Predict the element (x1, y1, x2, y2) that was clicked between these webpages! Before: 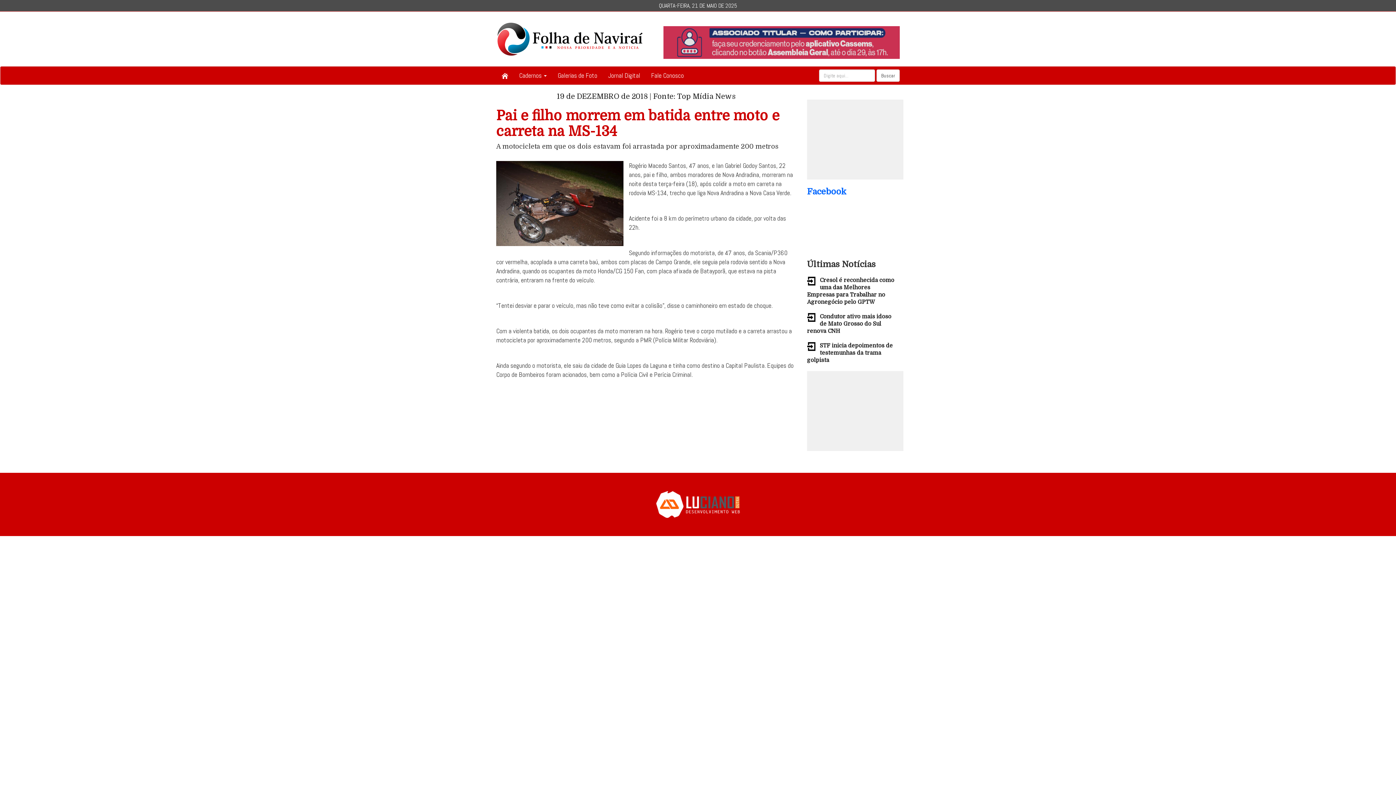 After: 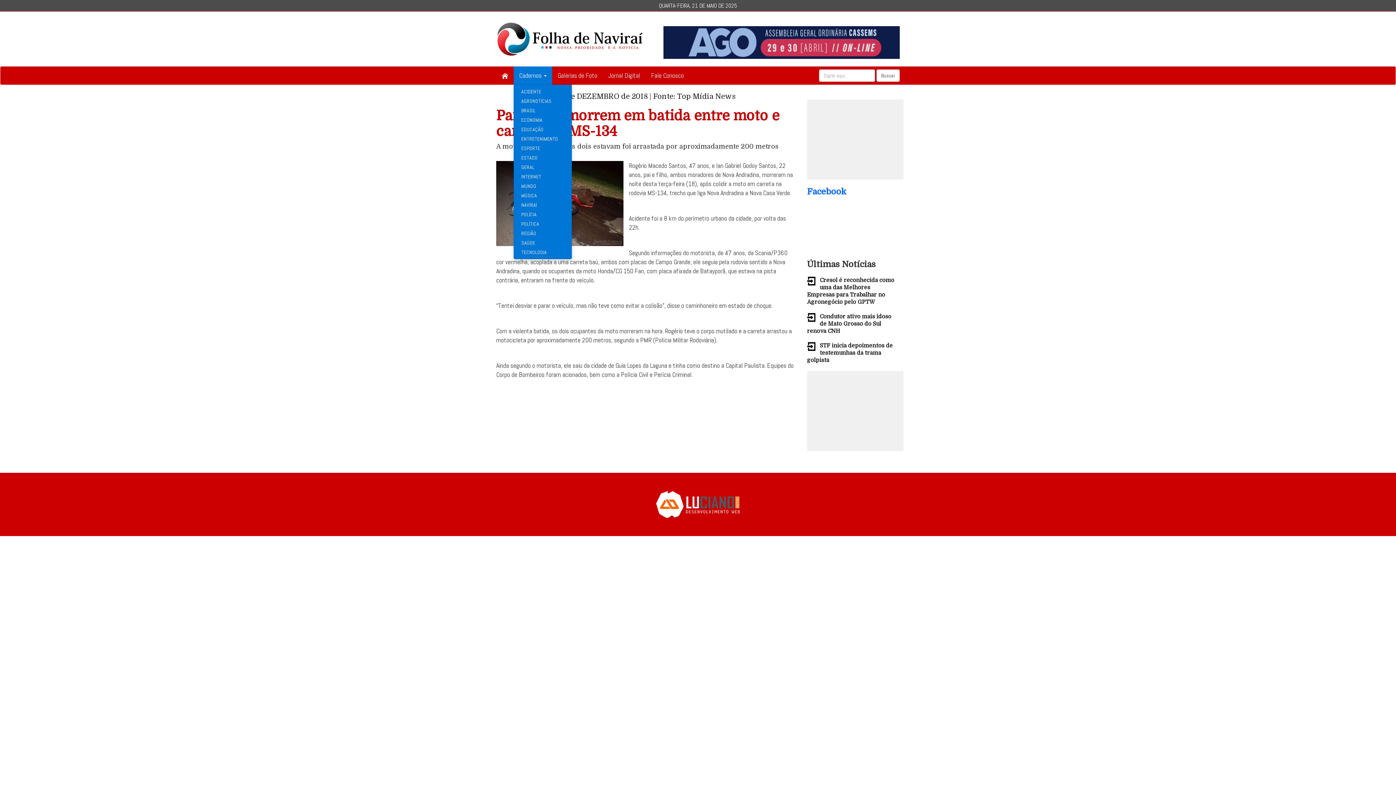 Action: bbox: (513, 66, 552, 84) label: Cadernos 